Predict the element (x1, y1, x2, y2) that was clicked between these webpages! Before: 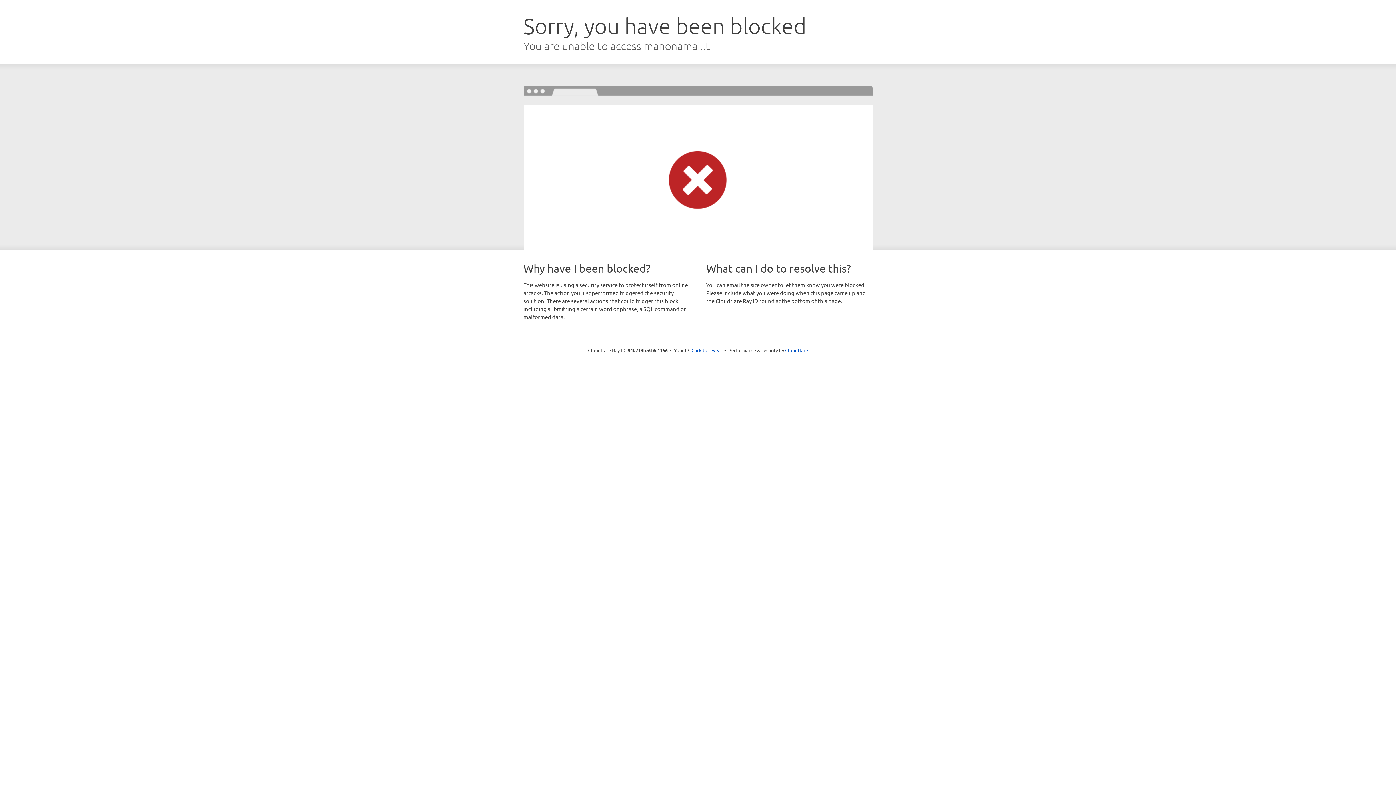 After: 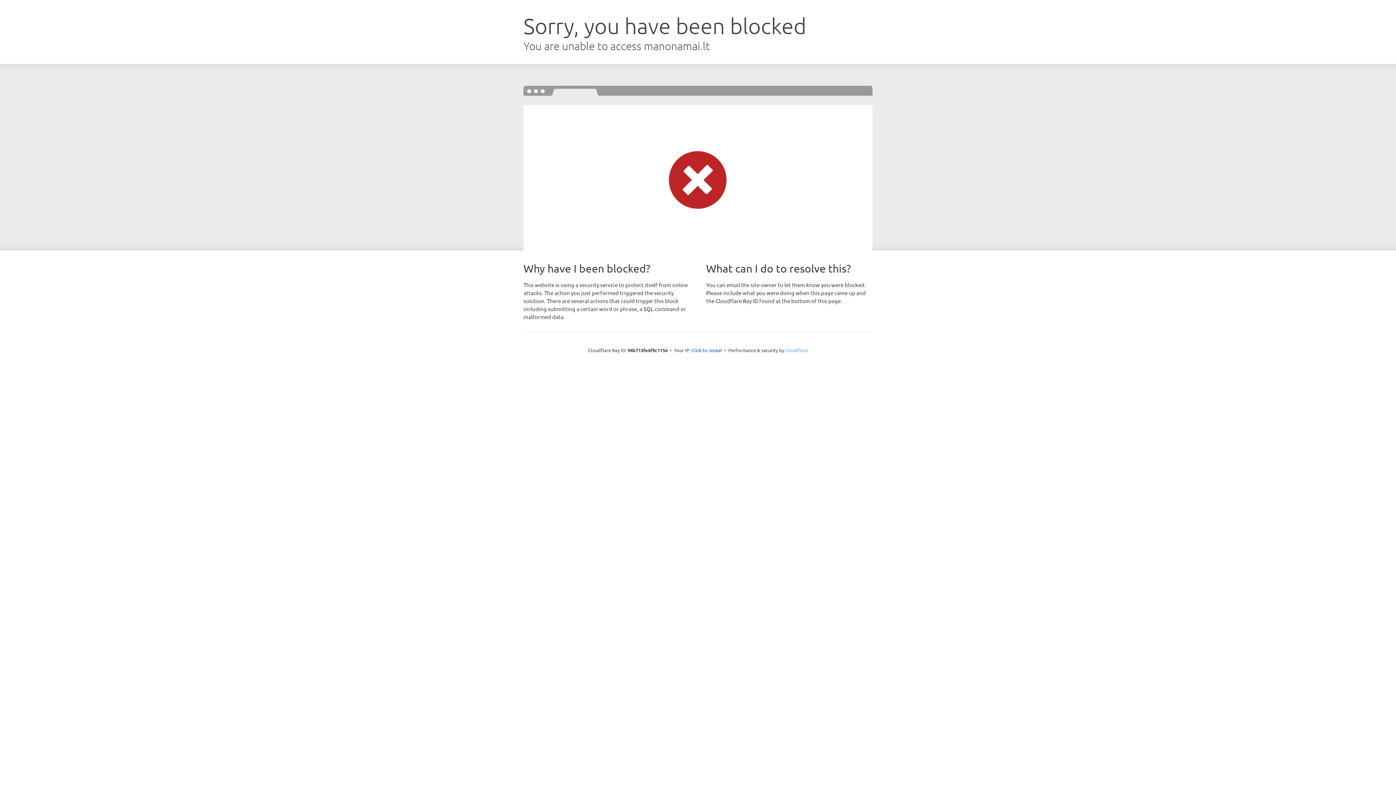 Action: bbox: (785, 347, 808, 353) label: Cloudflare